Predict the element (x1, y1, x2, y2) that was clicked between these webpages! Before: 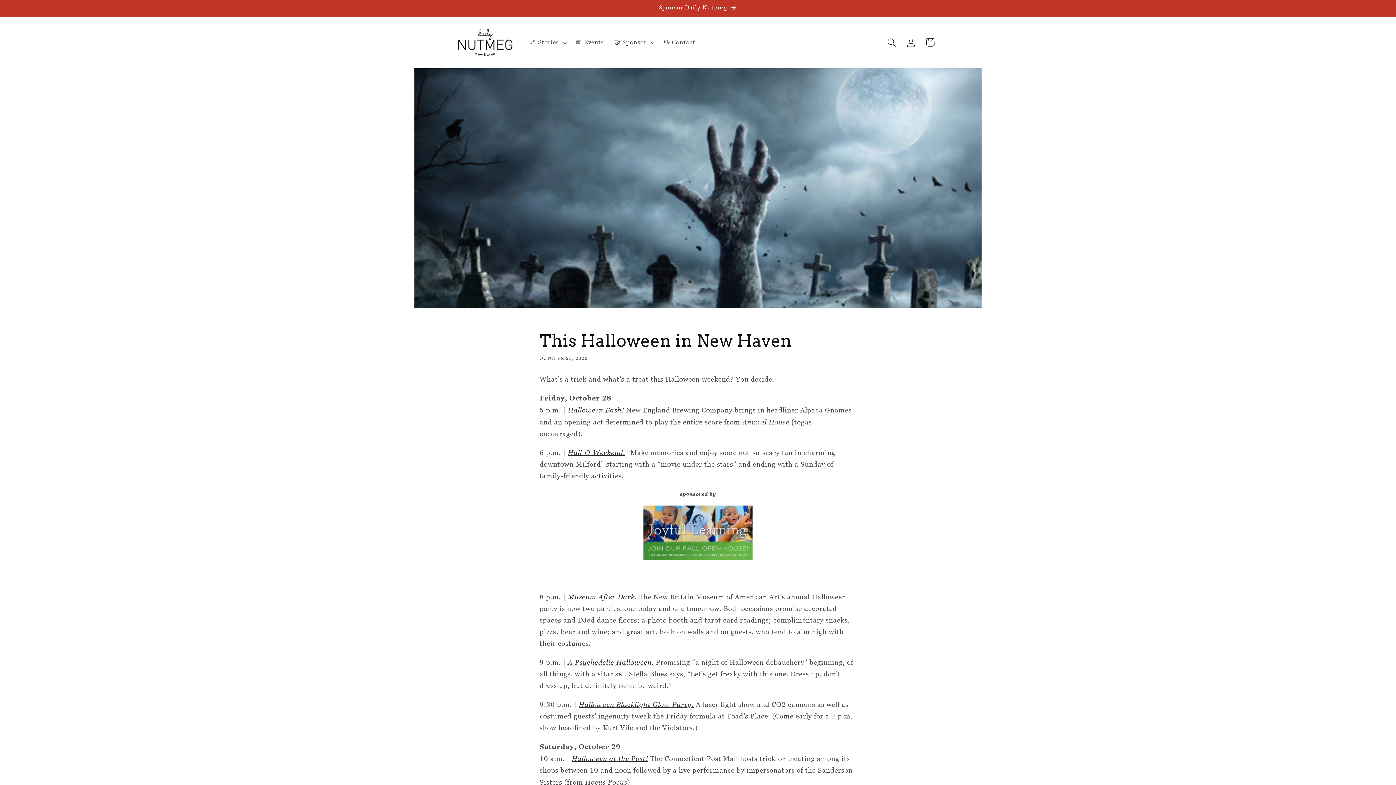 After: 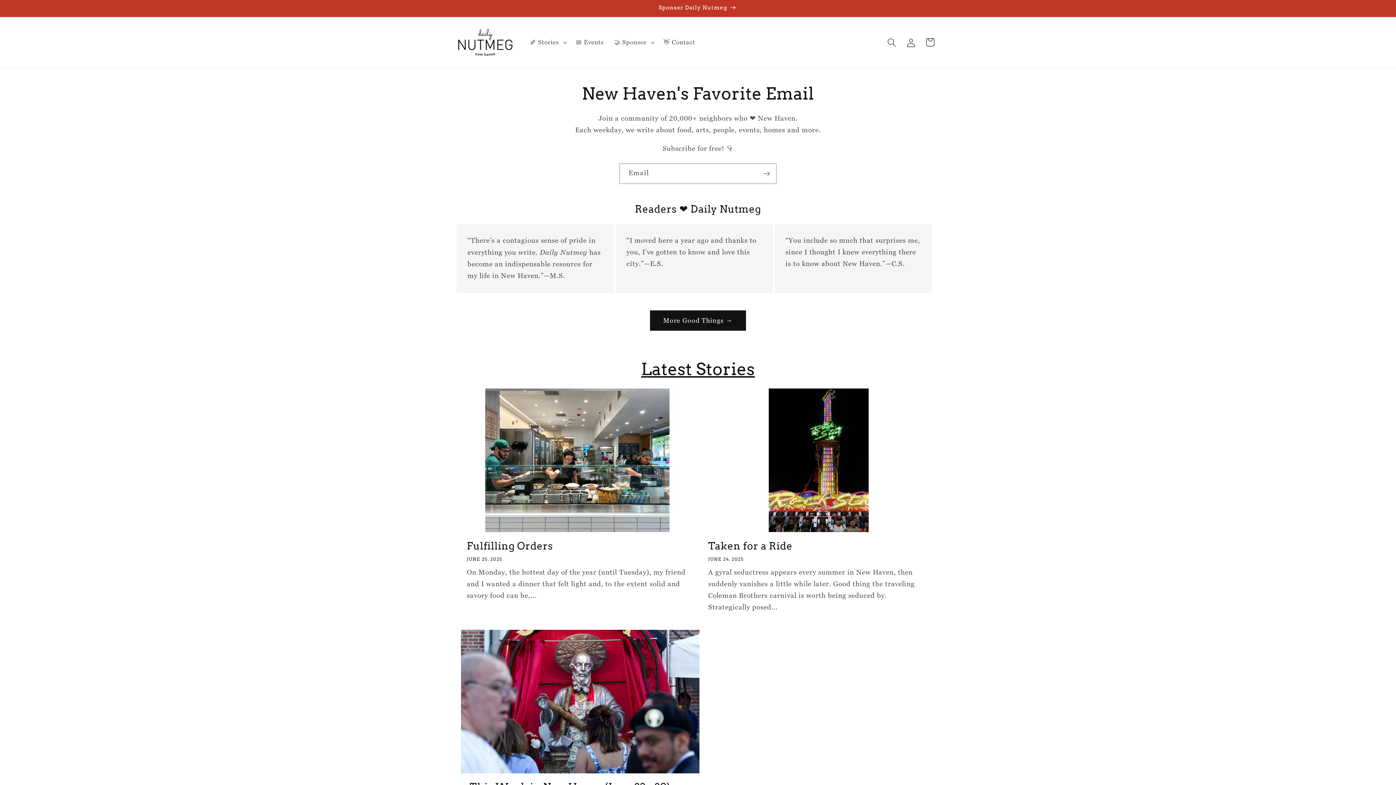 Action: bbox: (454, 24, 516, 60)